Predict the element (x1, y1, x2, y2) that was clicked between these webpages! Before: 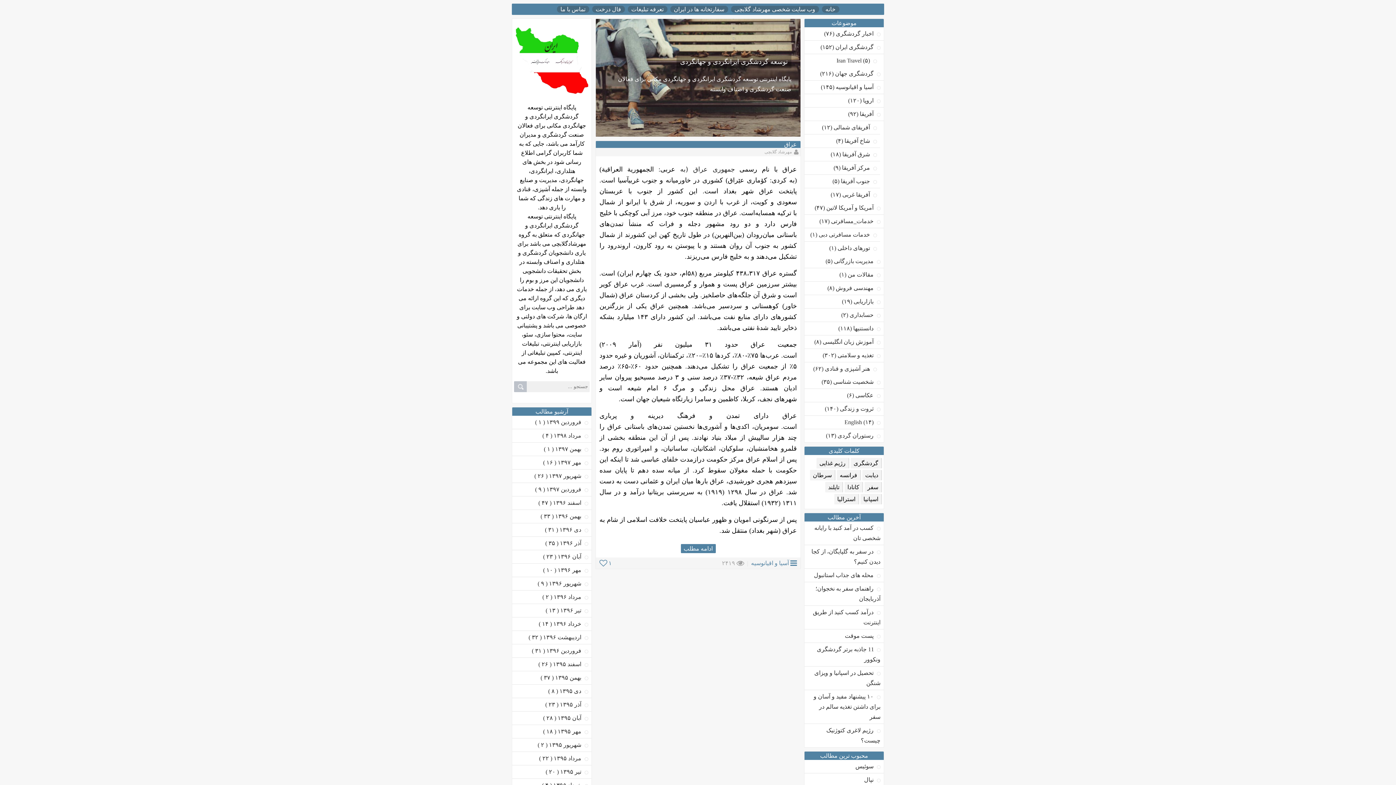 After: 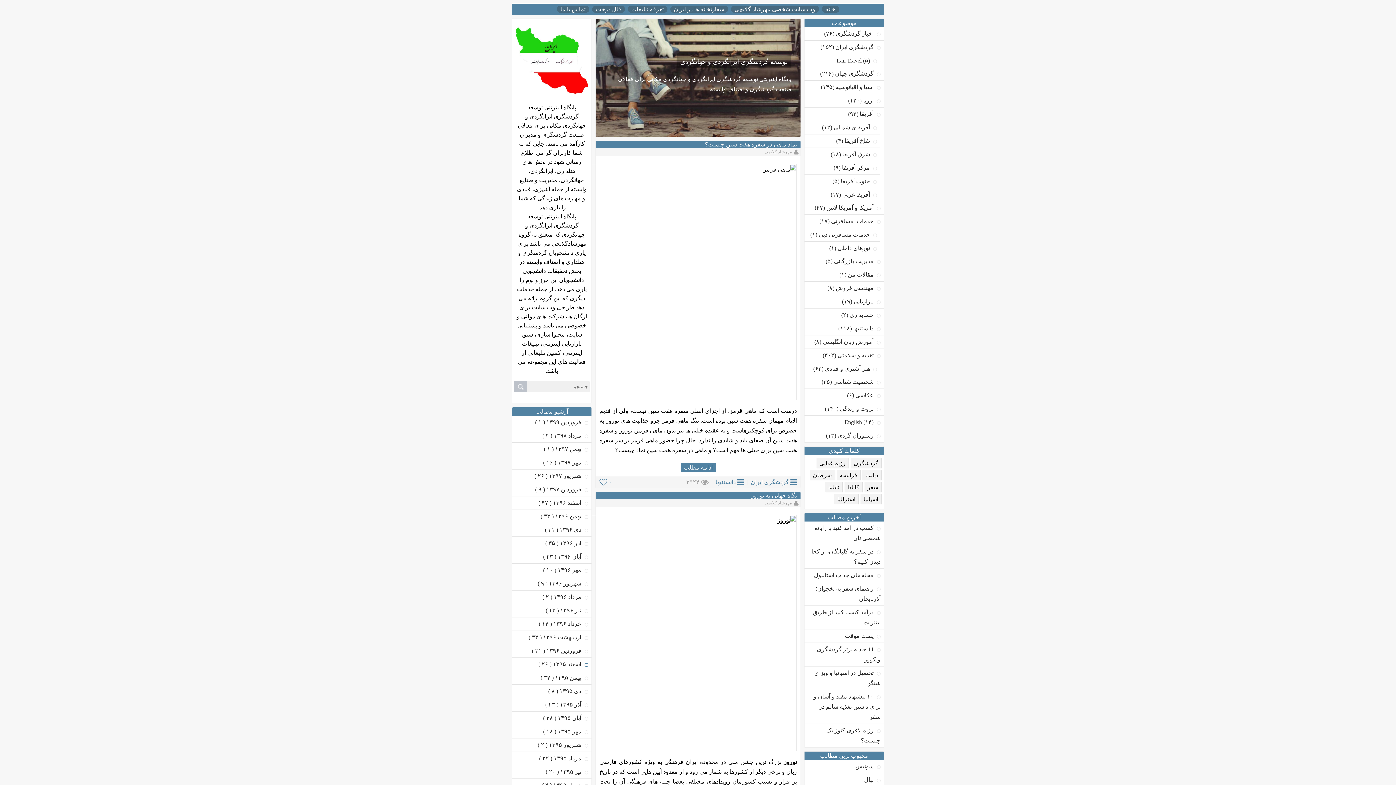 Action: label:  اسفند ۱۳۹۵ ( ۲۶ ) bbox: (514, 658, 589, 671)